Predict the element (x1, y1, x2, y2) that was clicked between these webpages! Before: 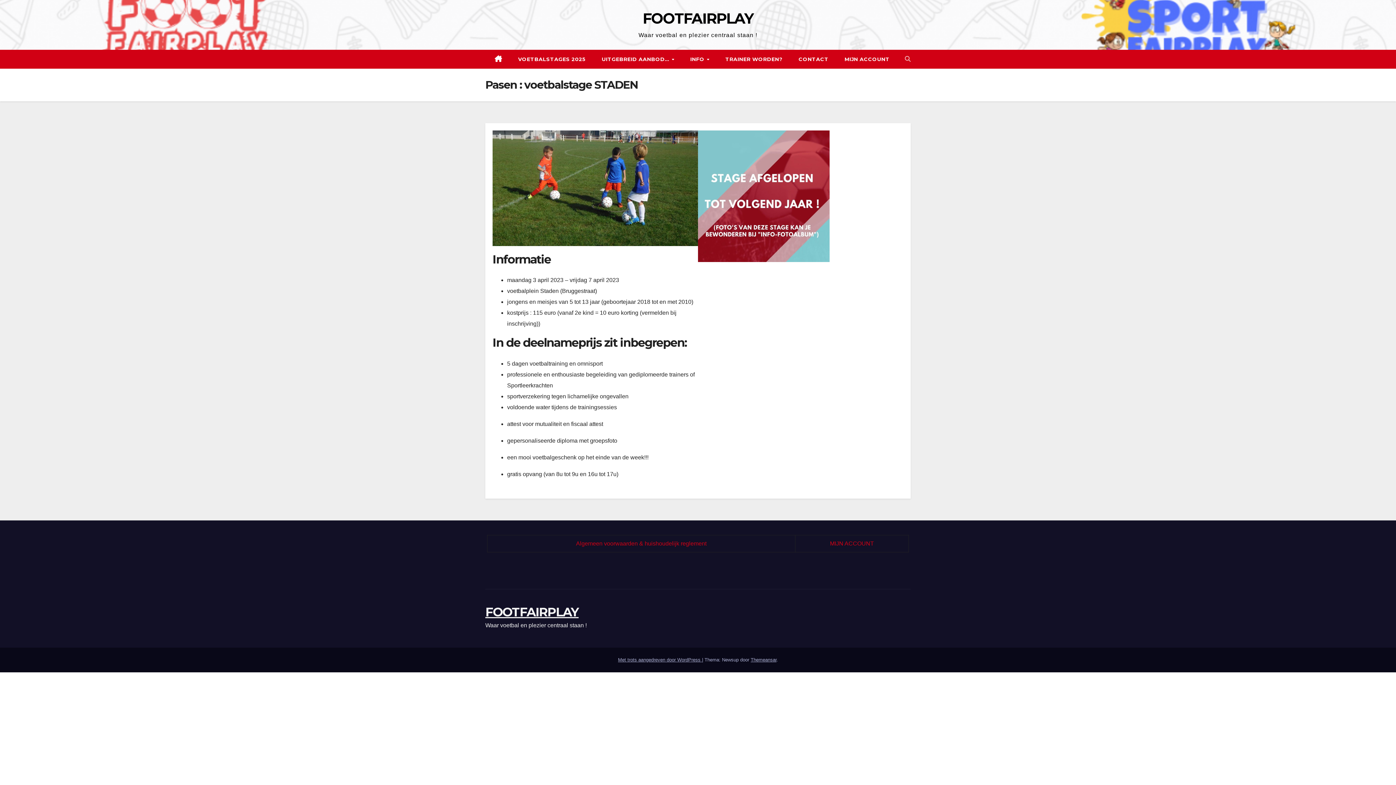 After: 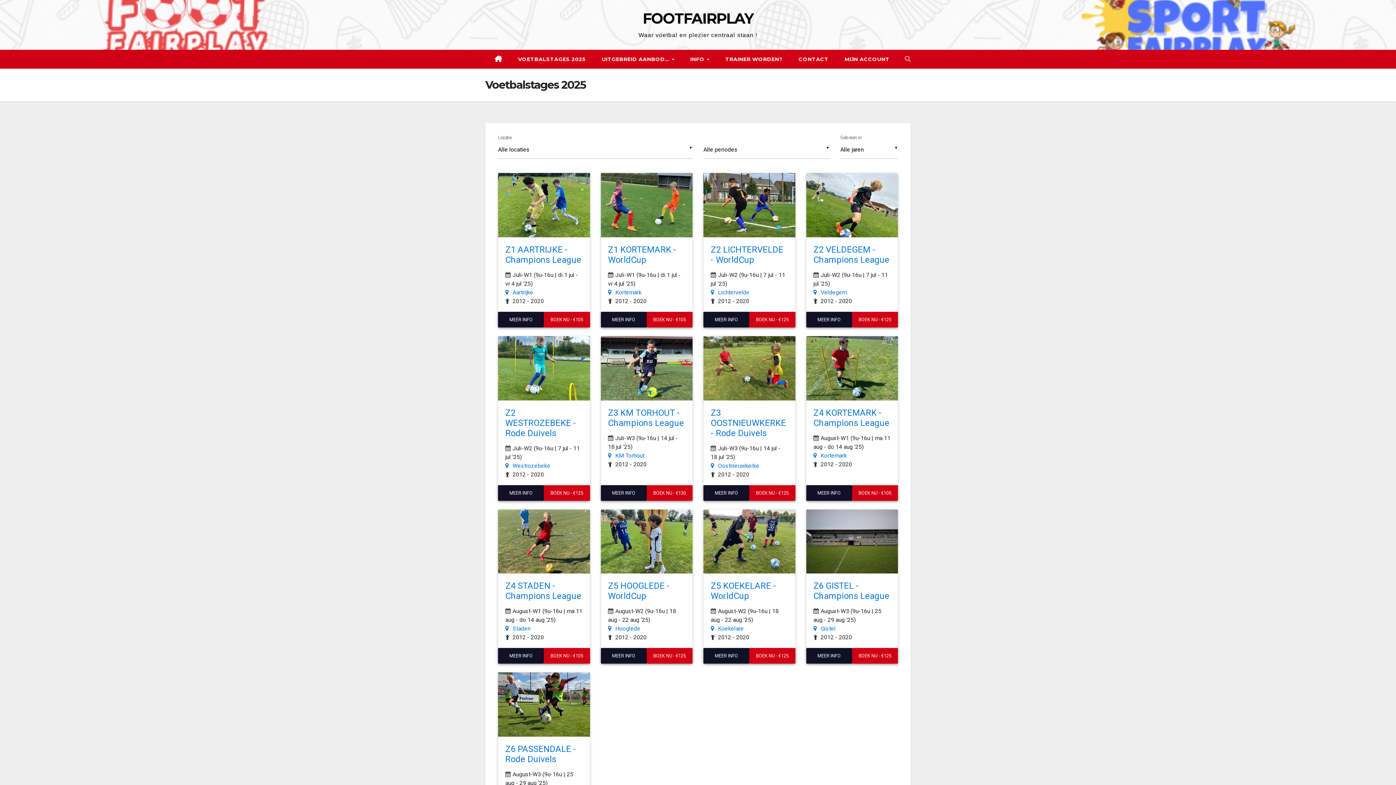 Action: label: VOETBALSTAGES 2025 bbox: (510, 49, 593, 68)